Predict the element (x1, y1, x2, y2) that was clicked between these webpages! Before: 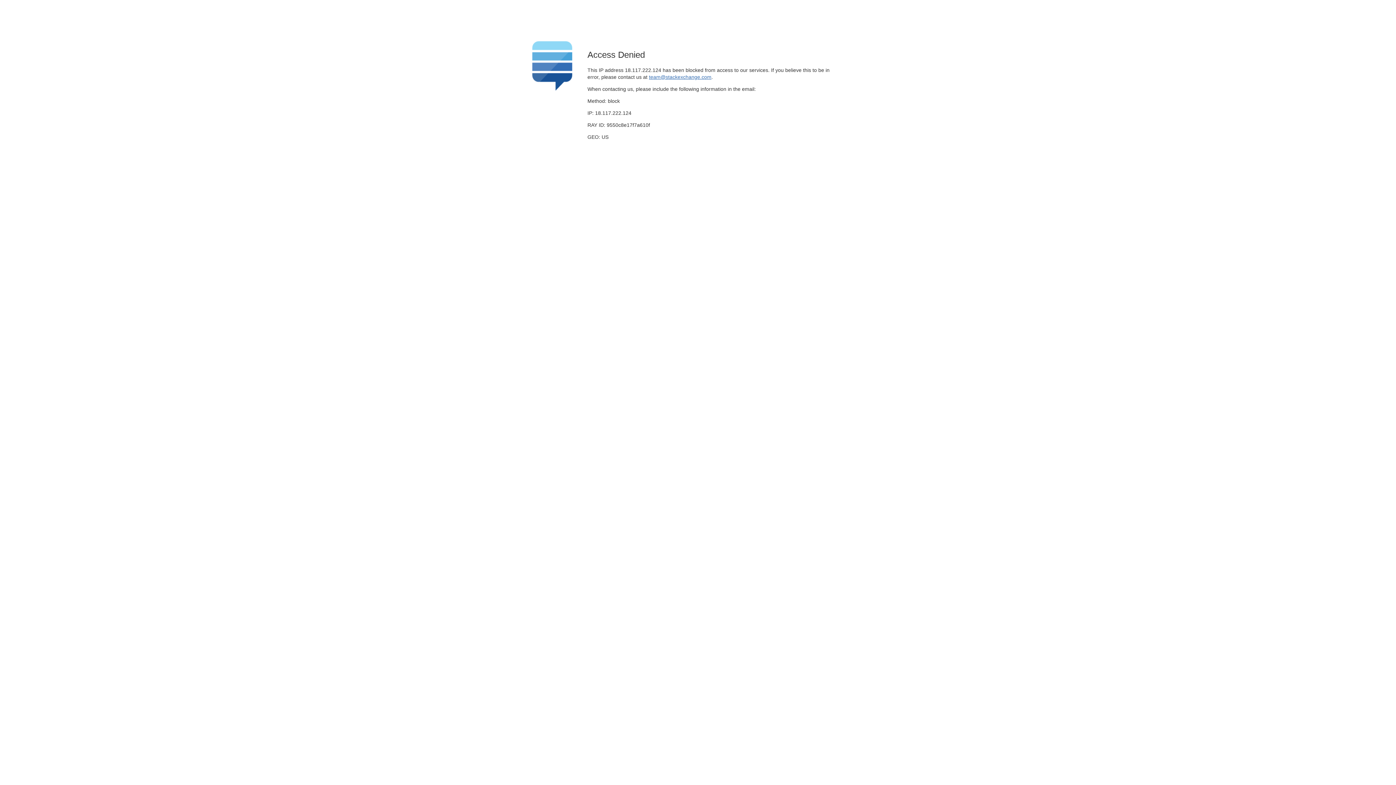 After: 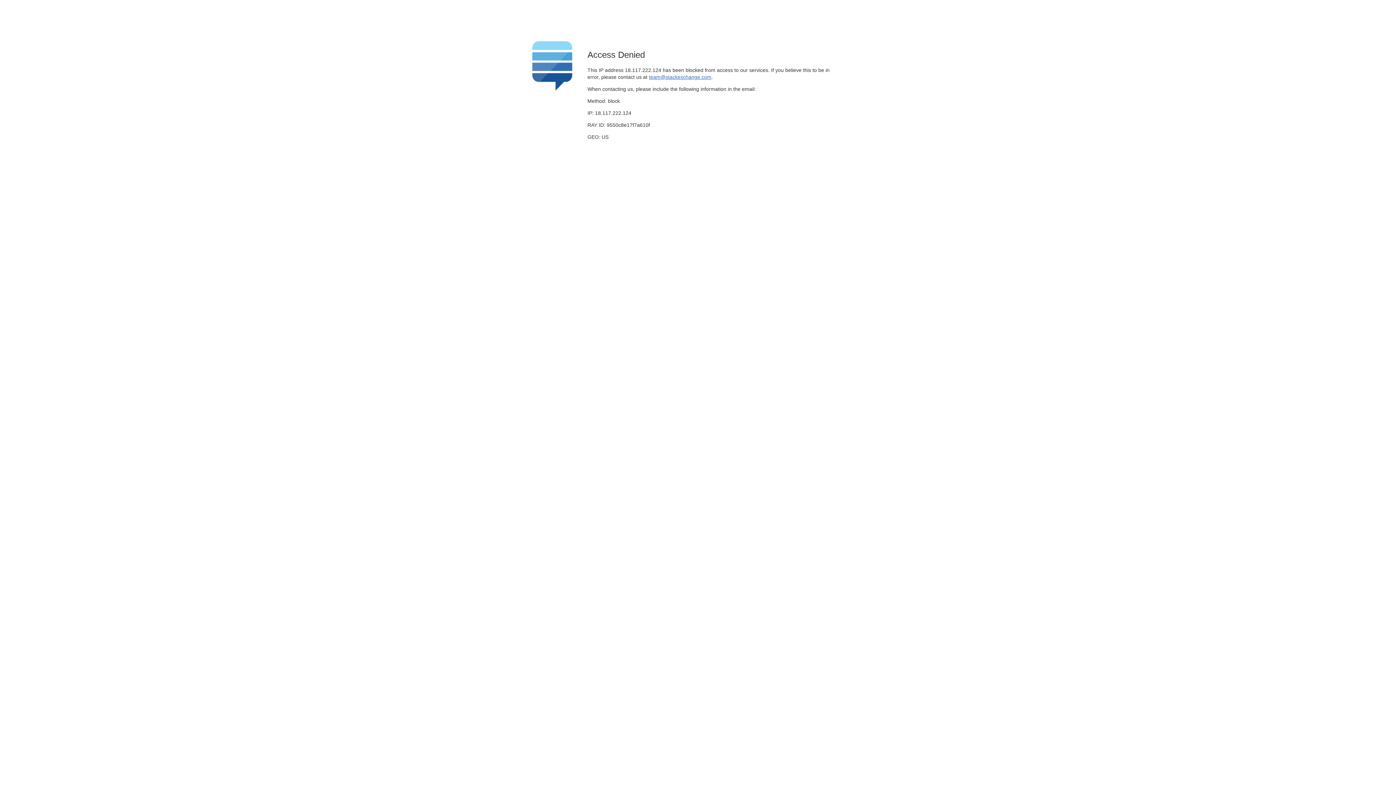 Action: bbox: (649, 74, 711, 79) label: team@stackexchange.com